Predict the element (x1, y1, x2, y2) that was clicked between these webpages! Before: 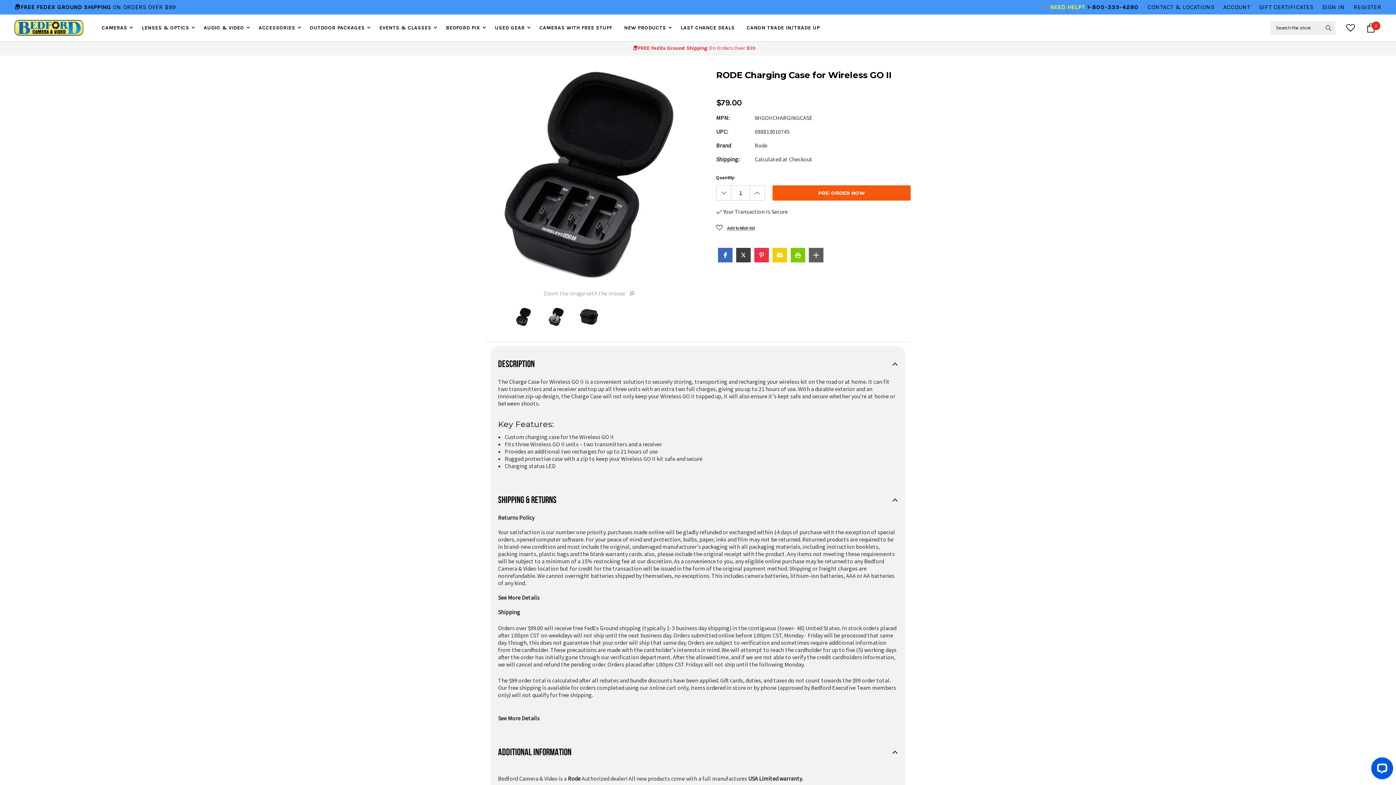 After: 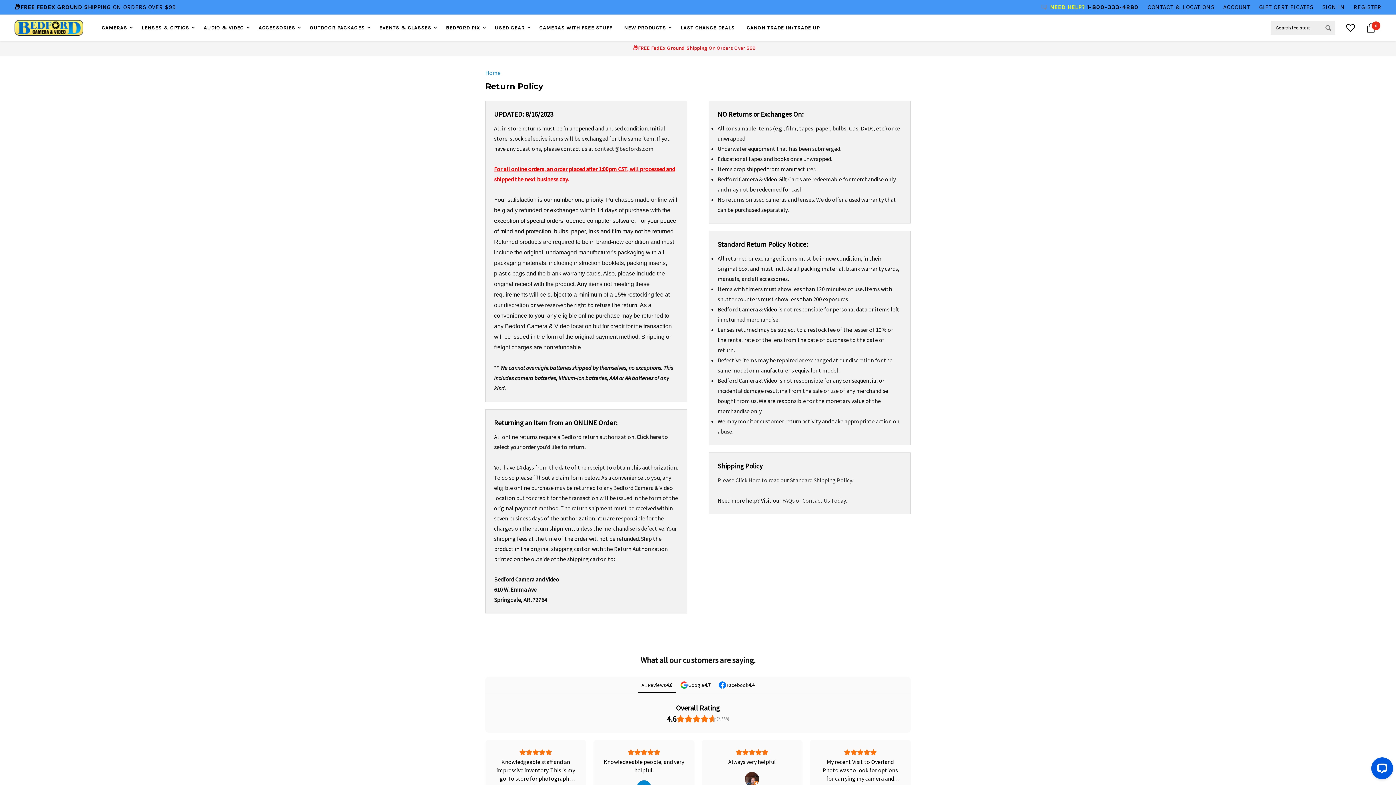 Action: label: See More Details bbox: (498, 594, 539, 601)